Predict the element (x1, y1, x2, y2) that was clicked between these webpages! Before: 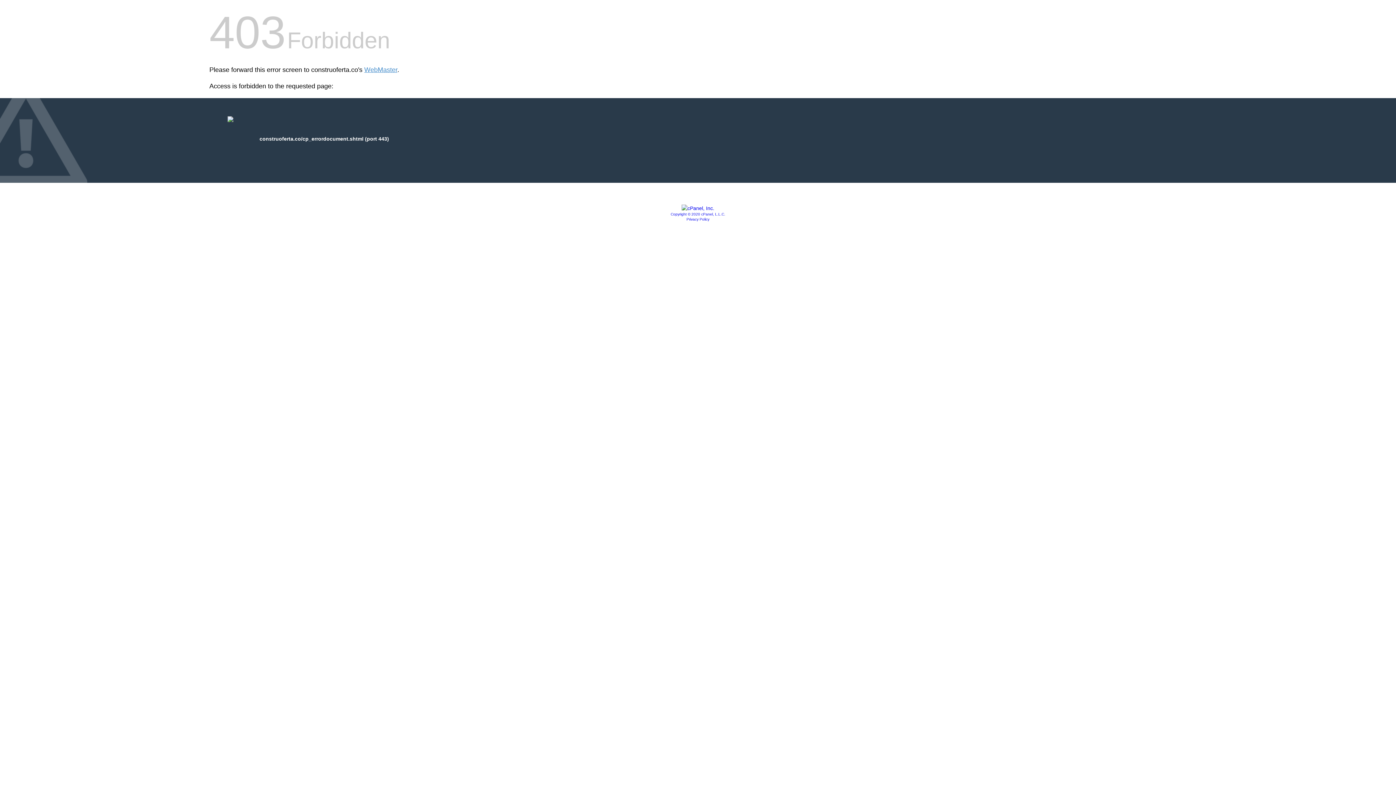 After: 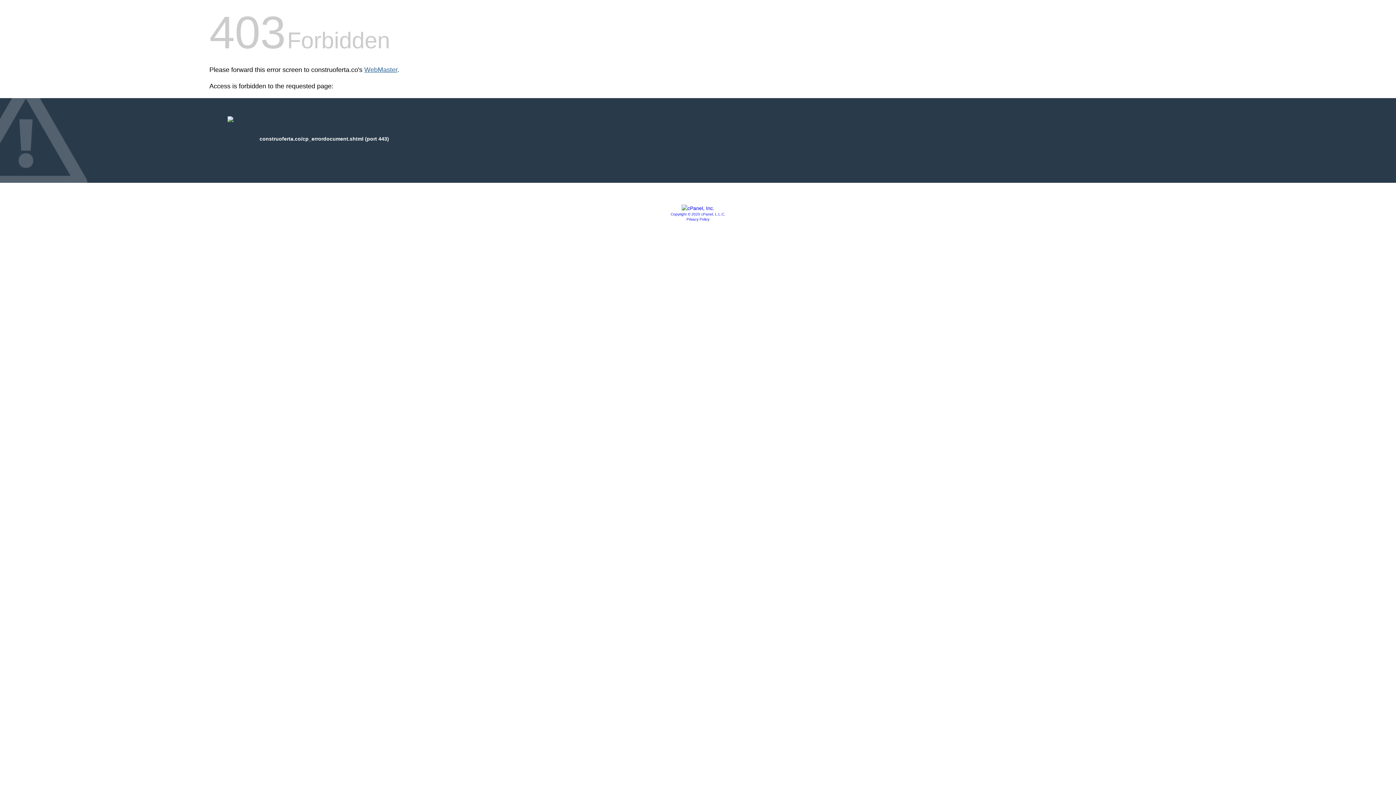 Action: bbox: (364, 66, 397, 73) label: WebMaster